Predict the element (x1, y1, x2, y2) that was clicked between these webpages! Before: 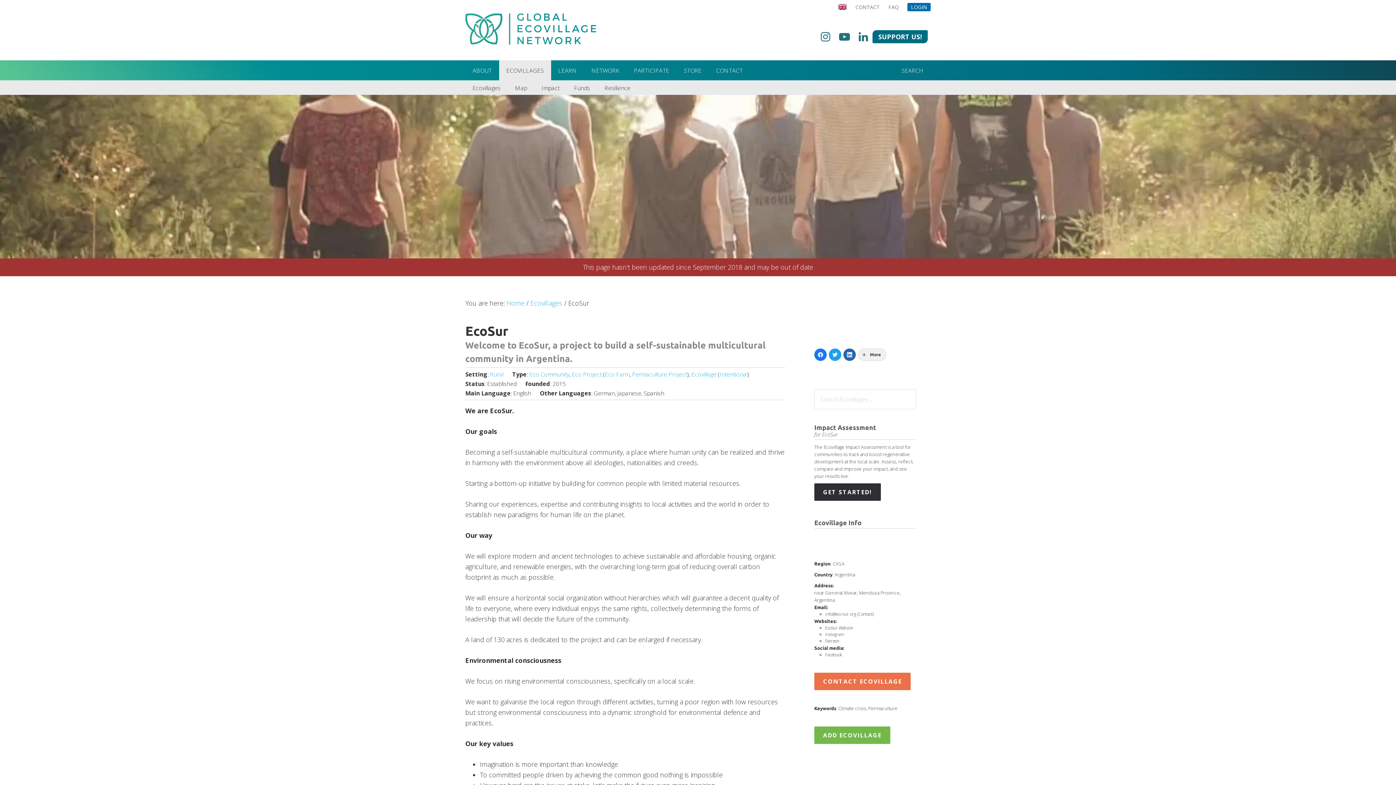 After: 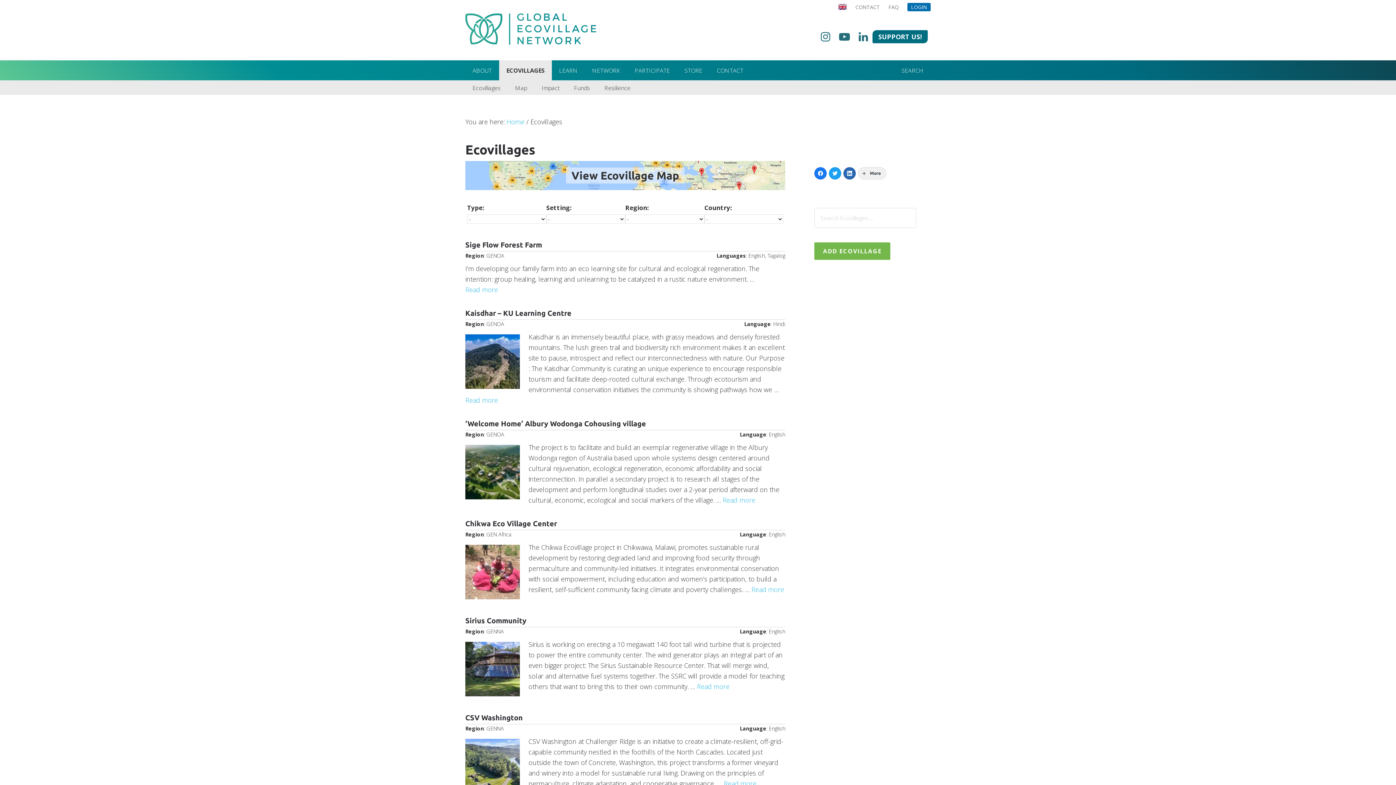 Action: bbox: (499, 60, 551, 80) label: ECOVILLAGES